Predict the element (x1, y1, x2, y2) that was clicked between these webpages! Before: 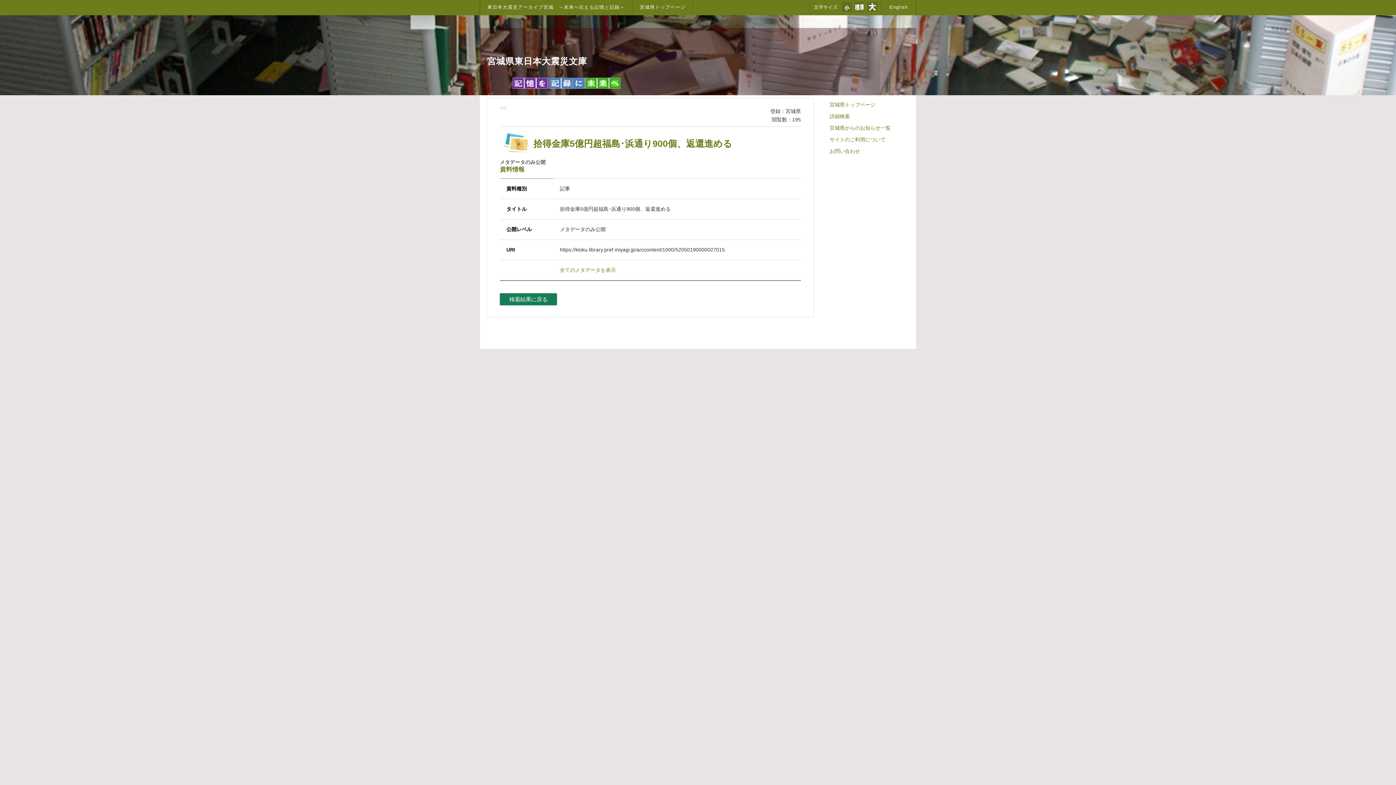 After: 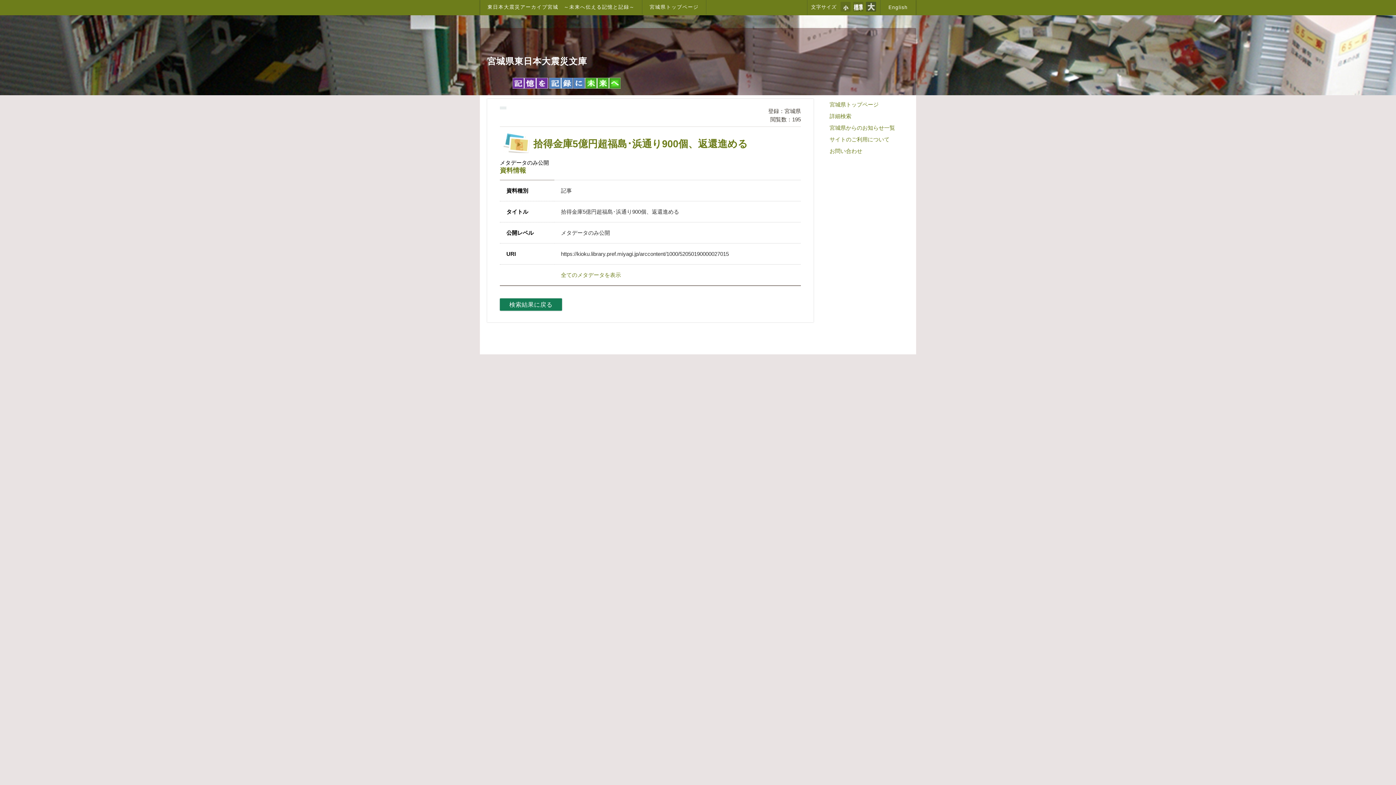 Action: bbox: (867, 1, 877, 11)